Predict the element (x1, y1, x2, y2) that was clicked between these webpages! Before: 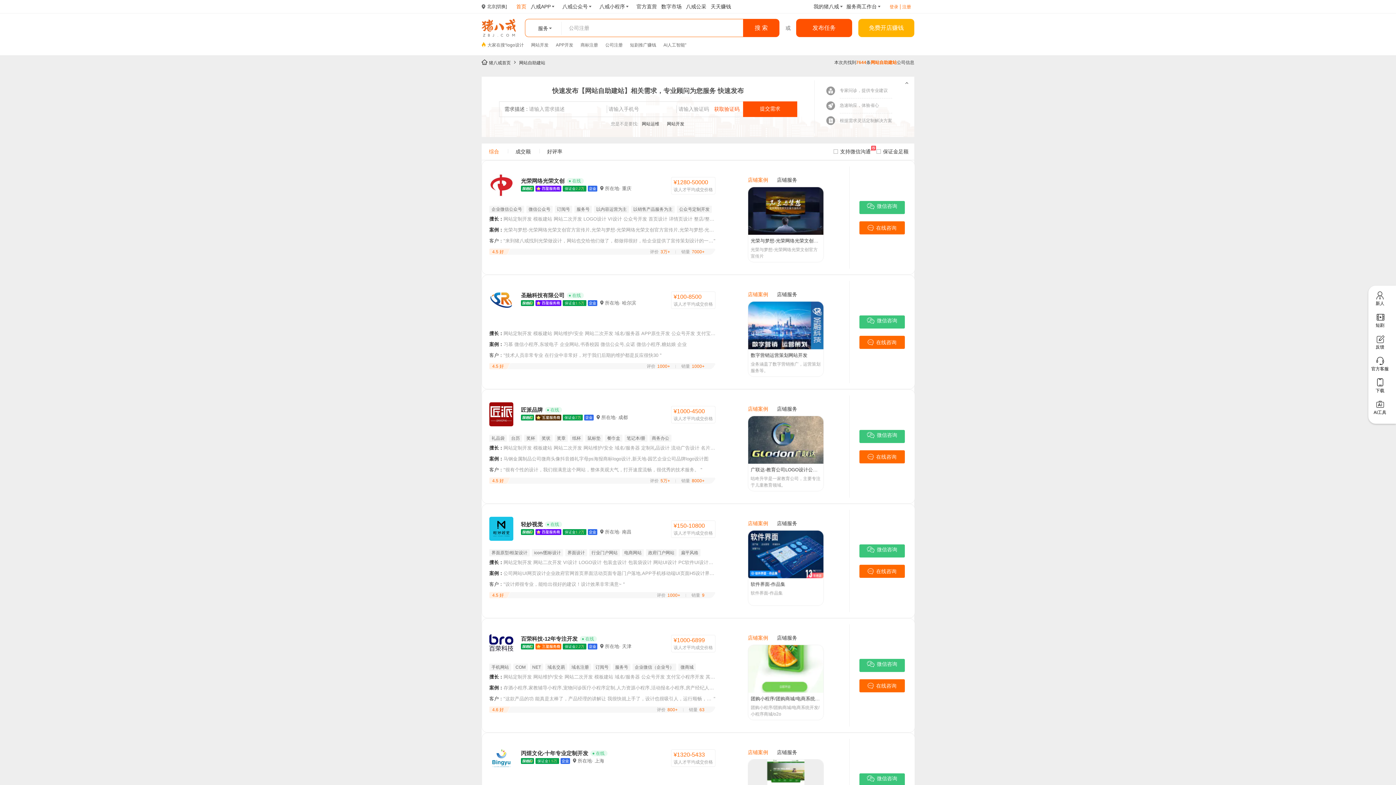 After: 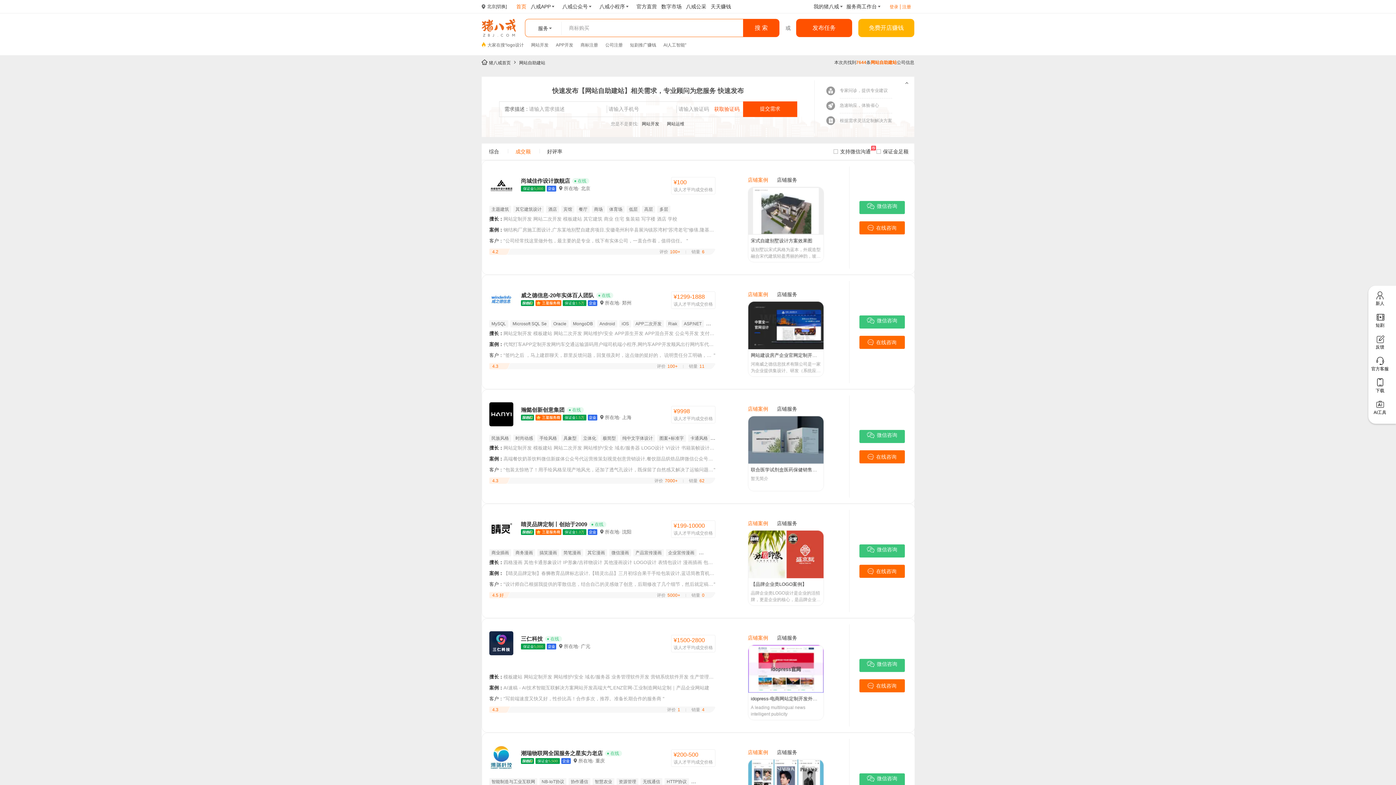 Action: bbox: (508, 148, 538, 155) label: 成交额